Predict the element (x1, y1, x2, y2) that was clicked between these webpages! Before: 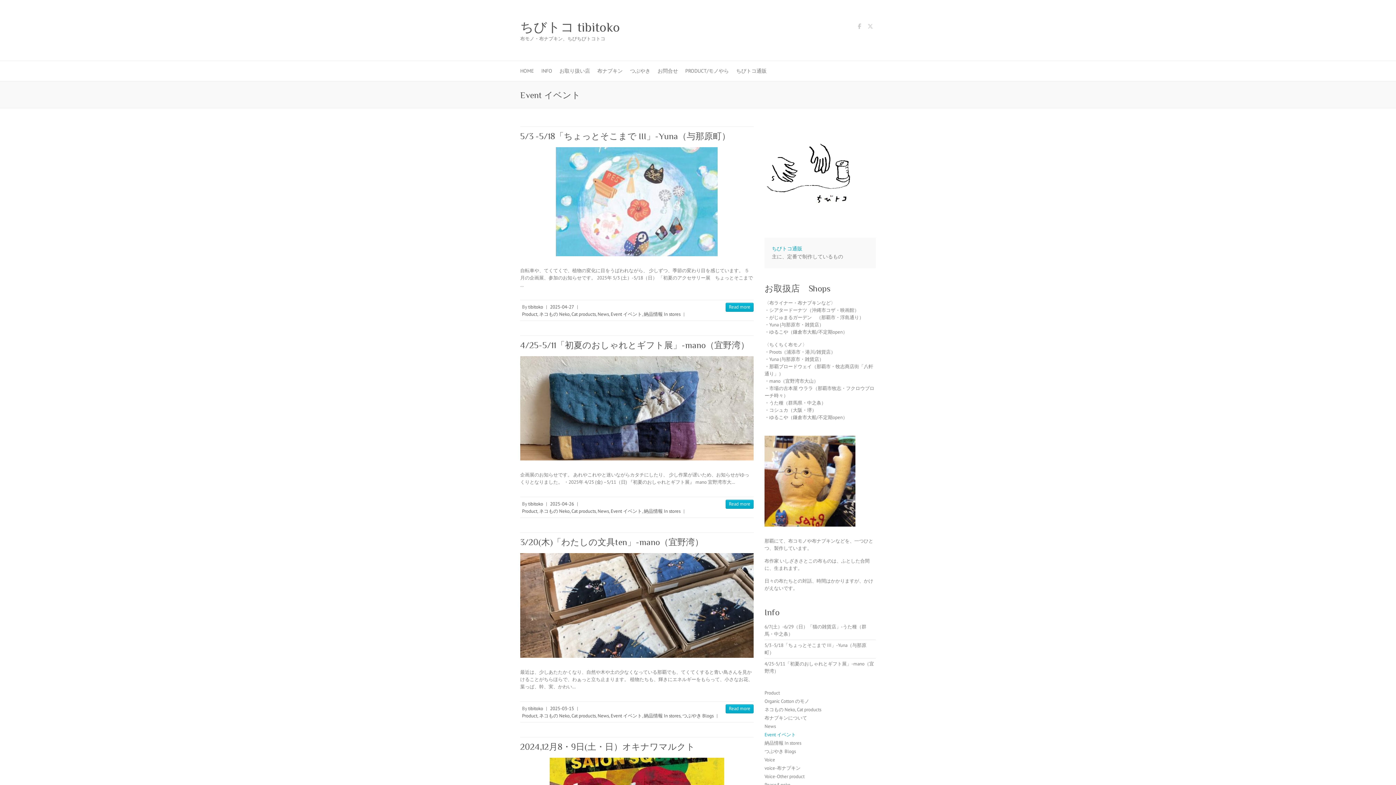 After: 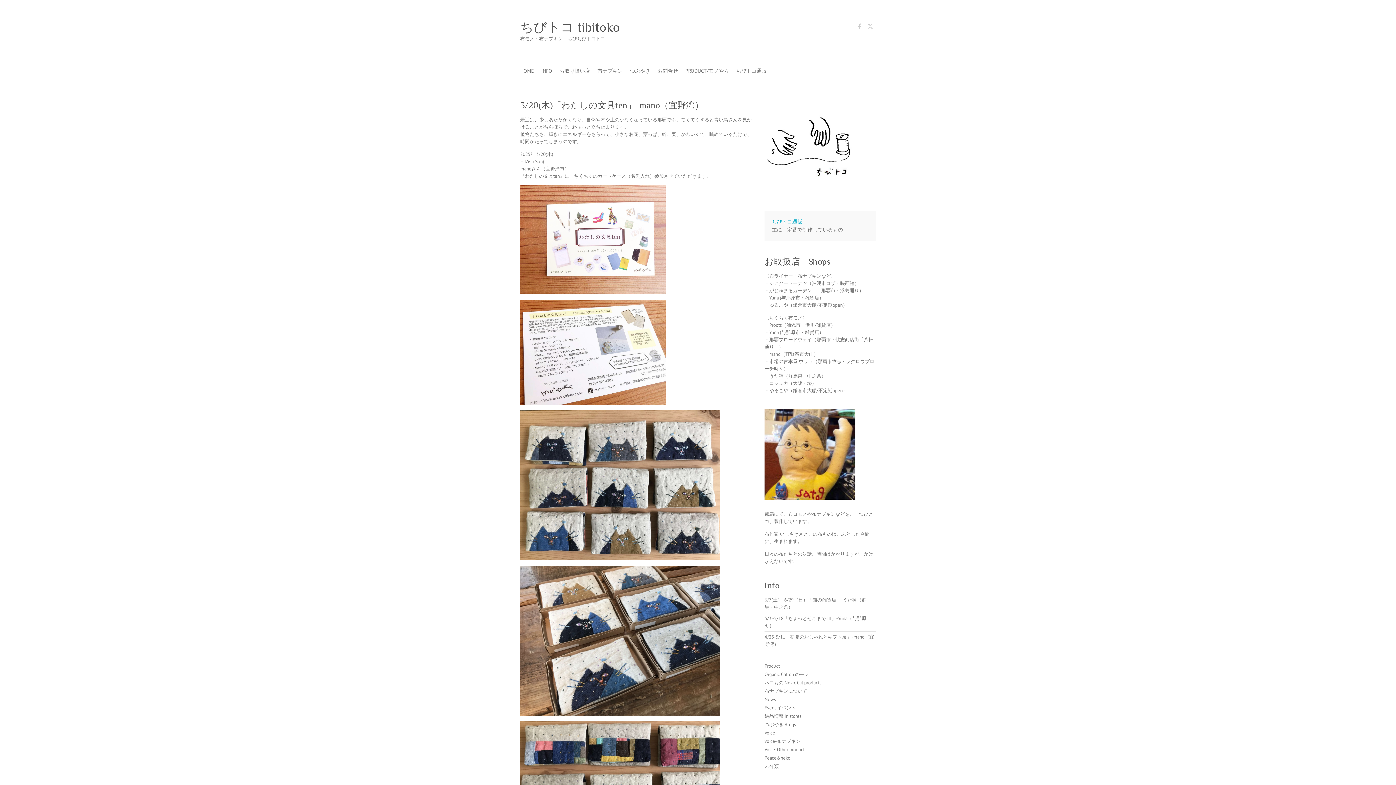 Action: label: Read more bbox: (725, 704, 753, 713)